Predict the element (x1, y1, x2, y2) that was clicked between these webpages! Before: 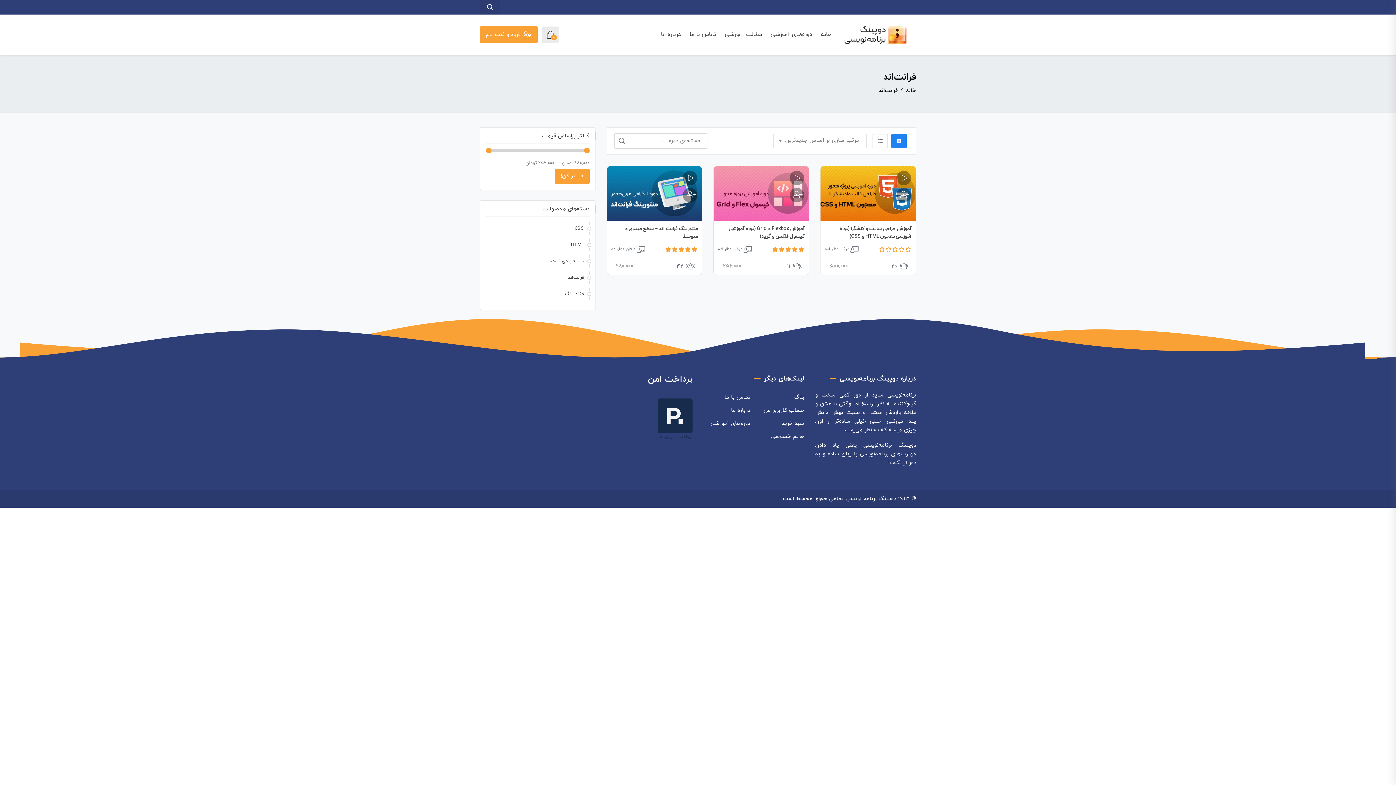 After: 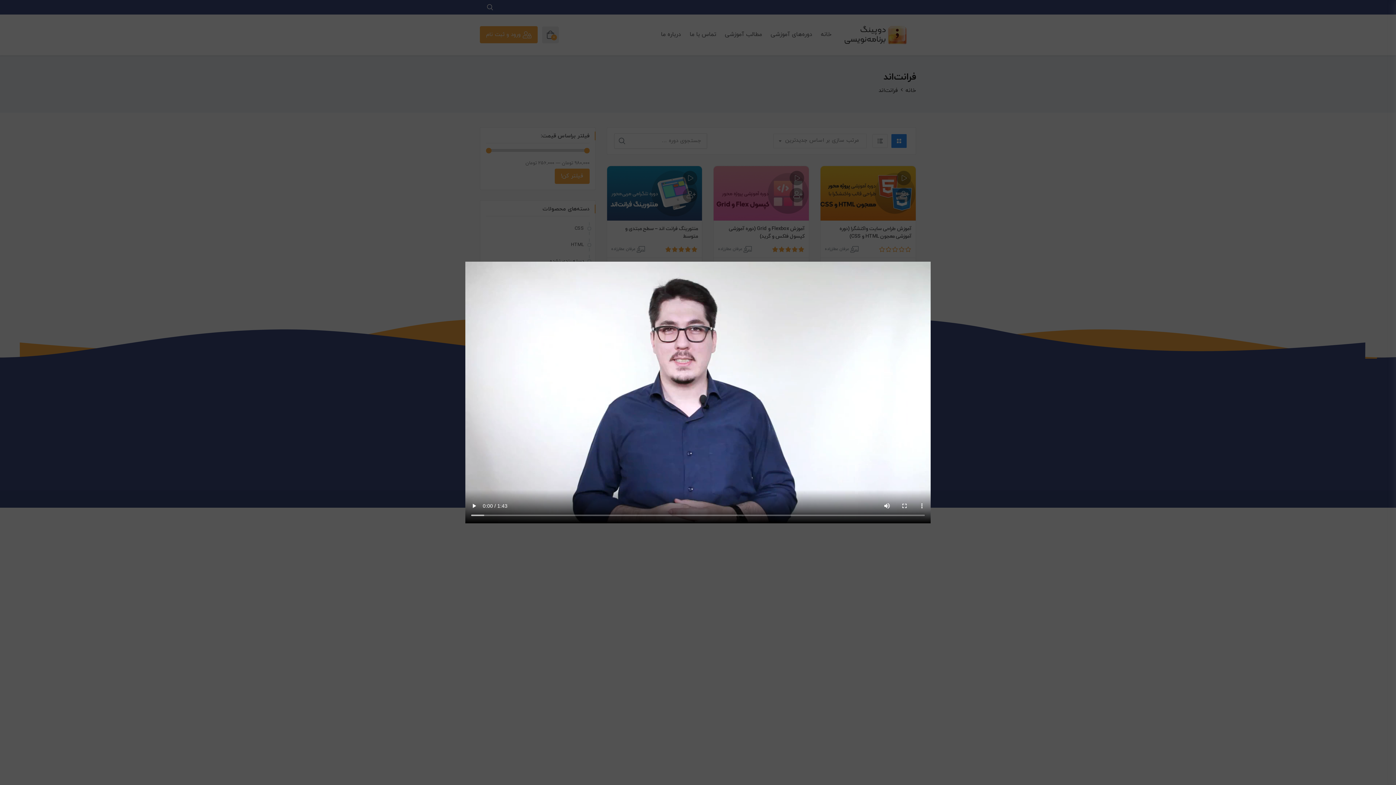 Action: bbox: (896, 170, 911, 185)